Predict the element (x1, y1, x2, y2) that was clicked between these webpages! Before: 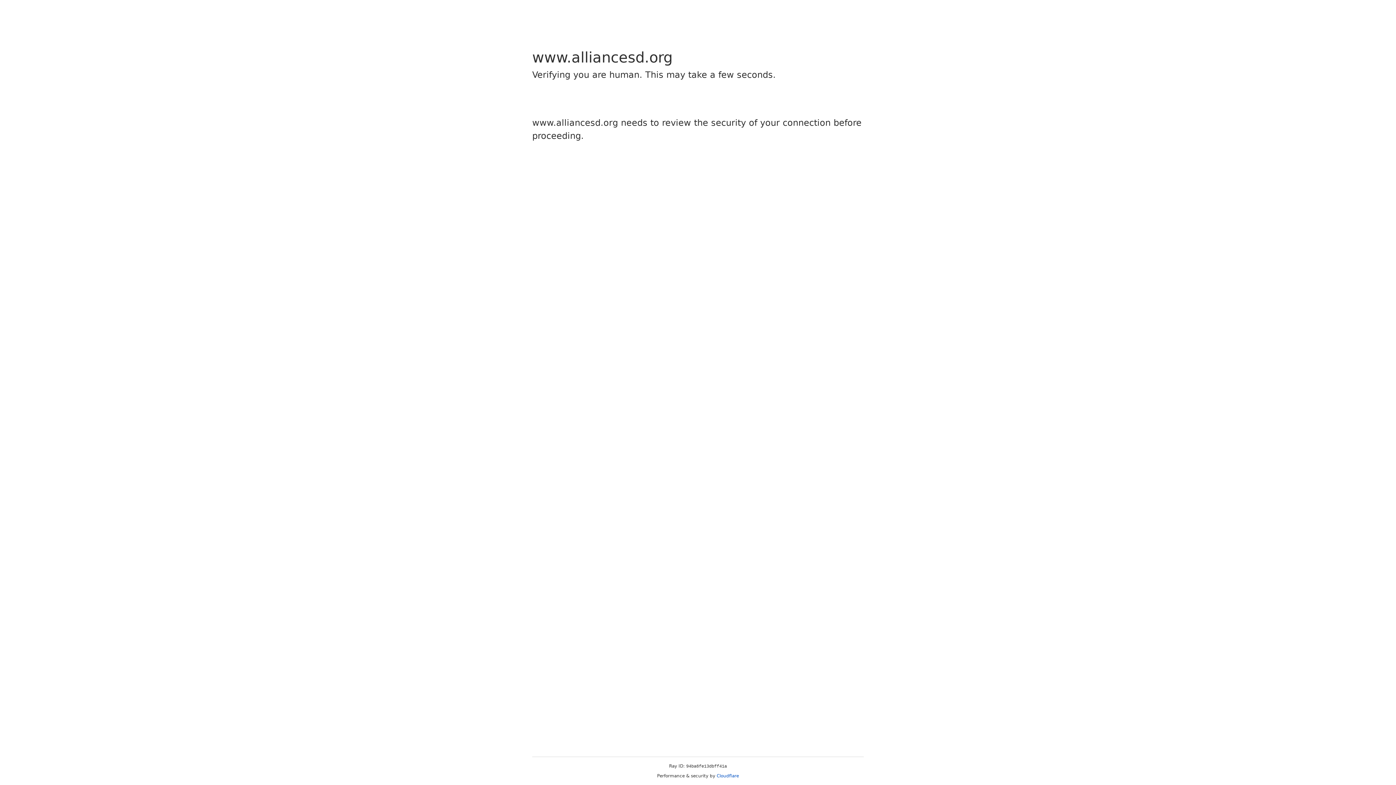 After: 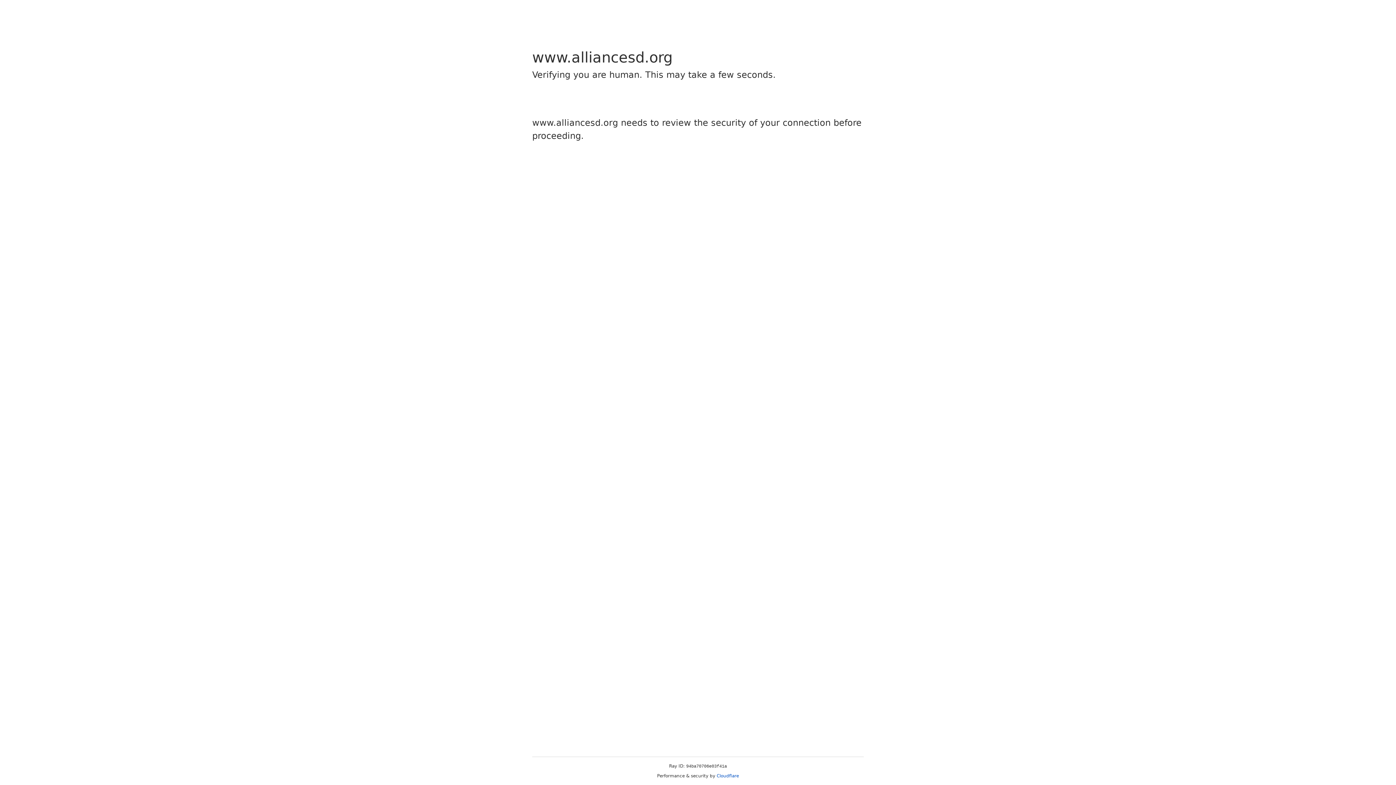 Action: label: Cloudflare bbox: (716, 773, 739, 778)